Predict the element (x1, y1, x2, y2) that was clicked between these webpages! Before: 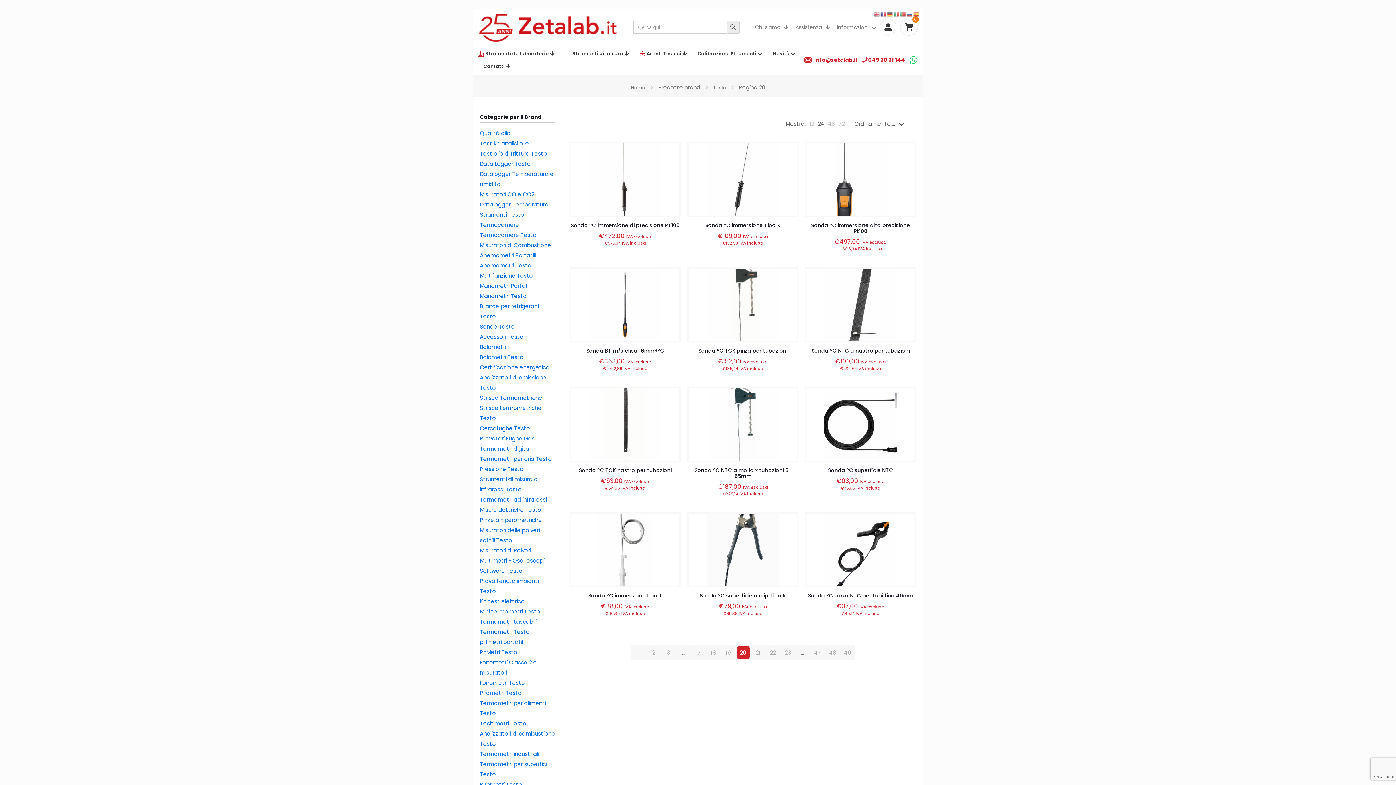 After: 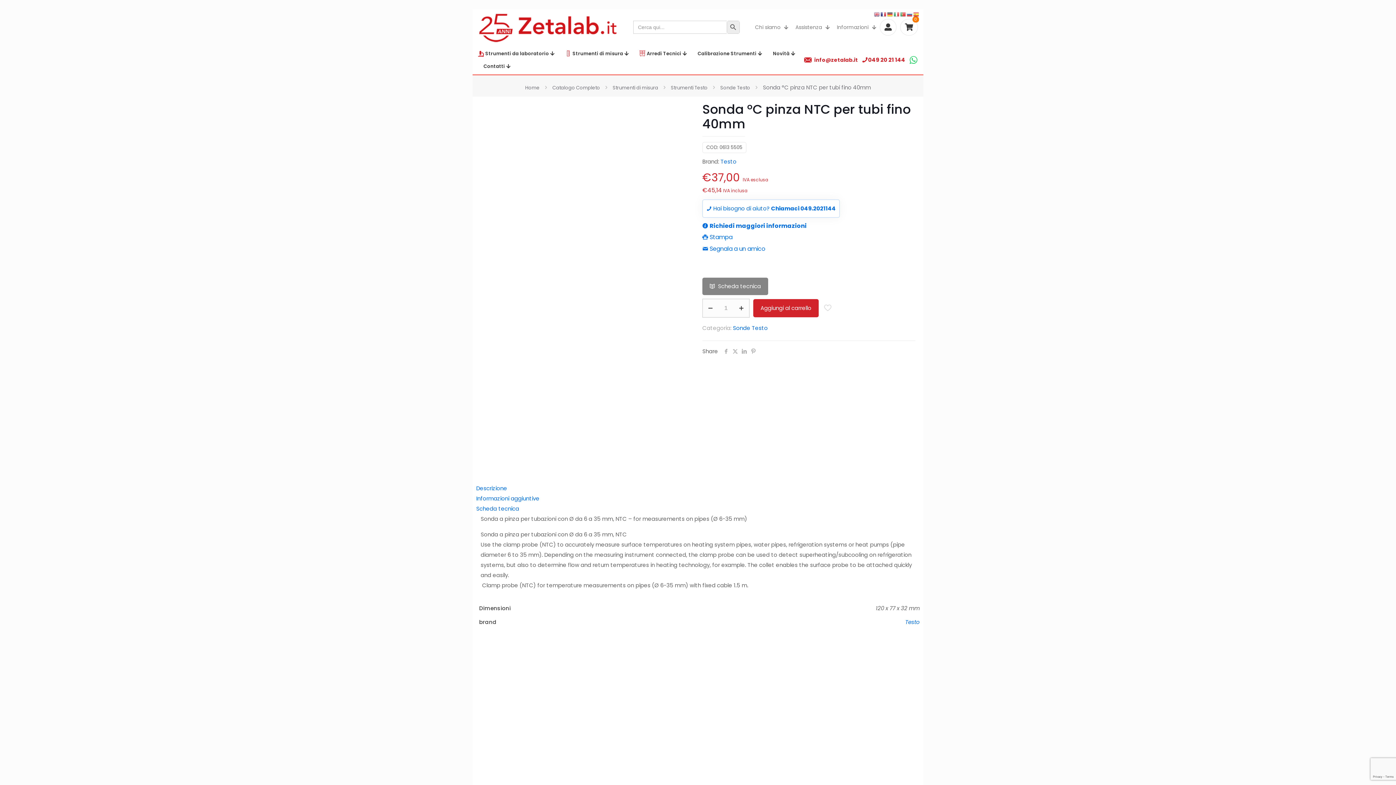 Action: label: Sonda °C pinza NTC per tubi fino 40mm bbox: (808, 592, 913, 599)